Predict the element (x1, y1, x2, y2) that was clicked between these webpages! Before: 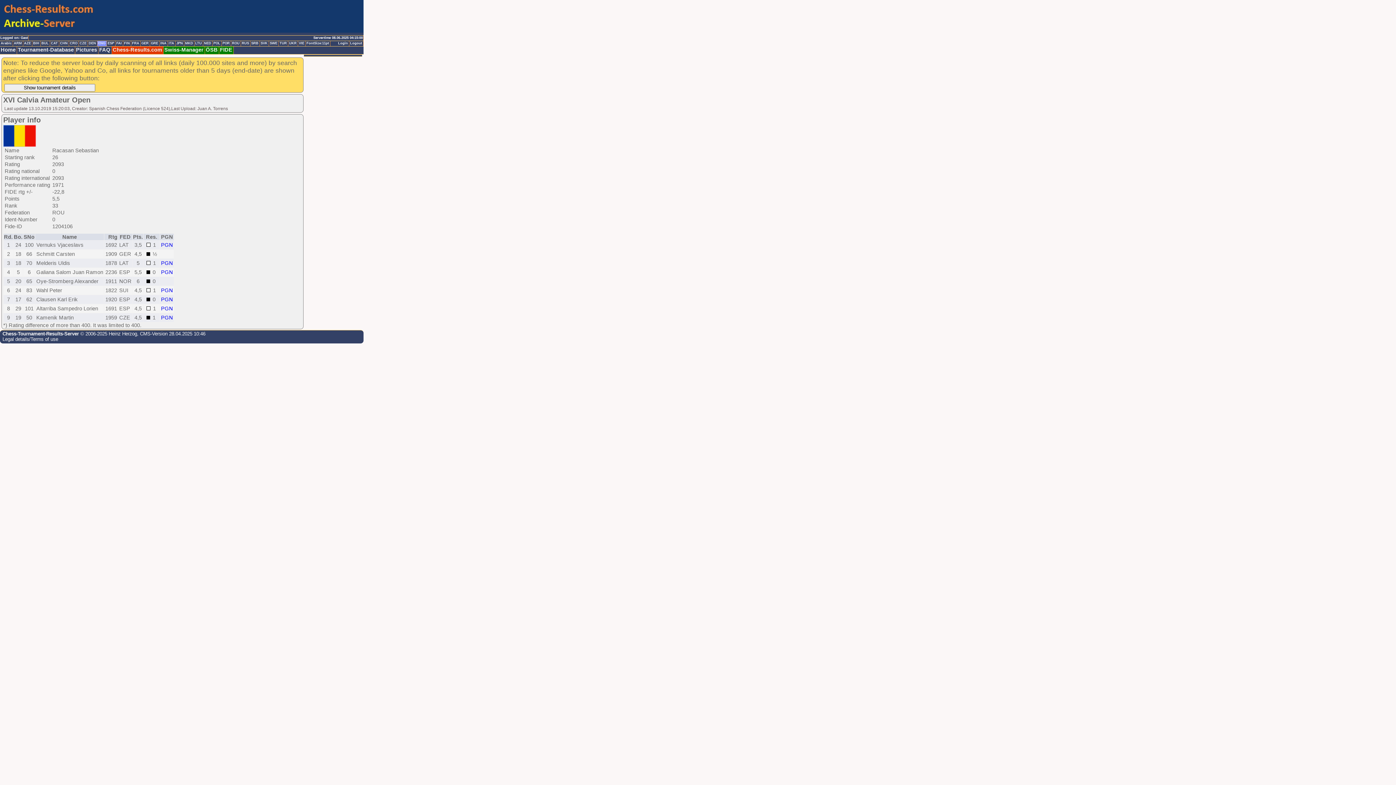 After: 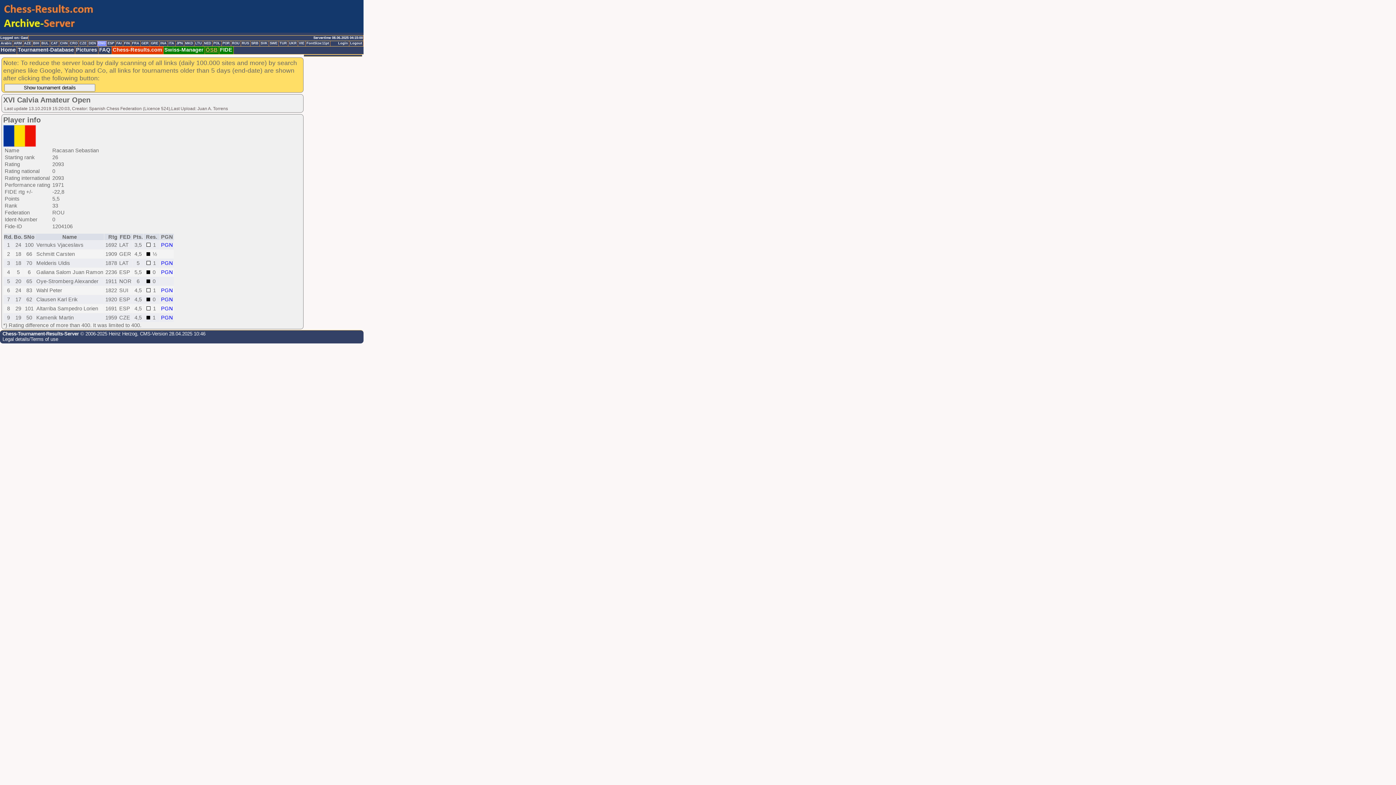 Action: bbox: (205, 46, 219, 54) label: ÖSB